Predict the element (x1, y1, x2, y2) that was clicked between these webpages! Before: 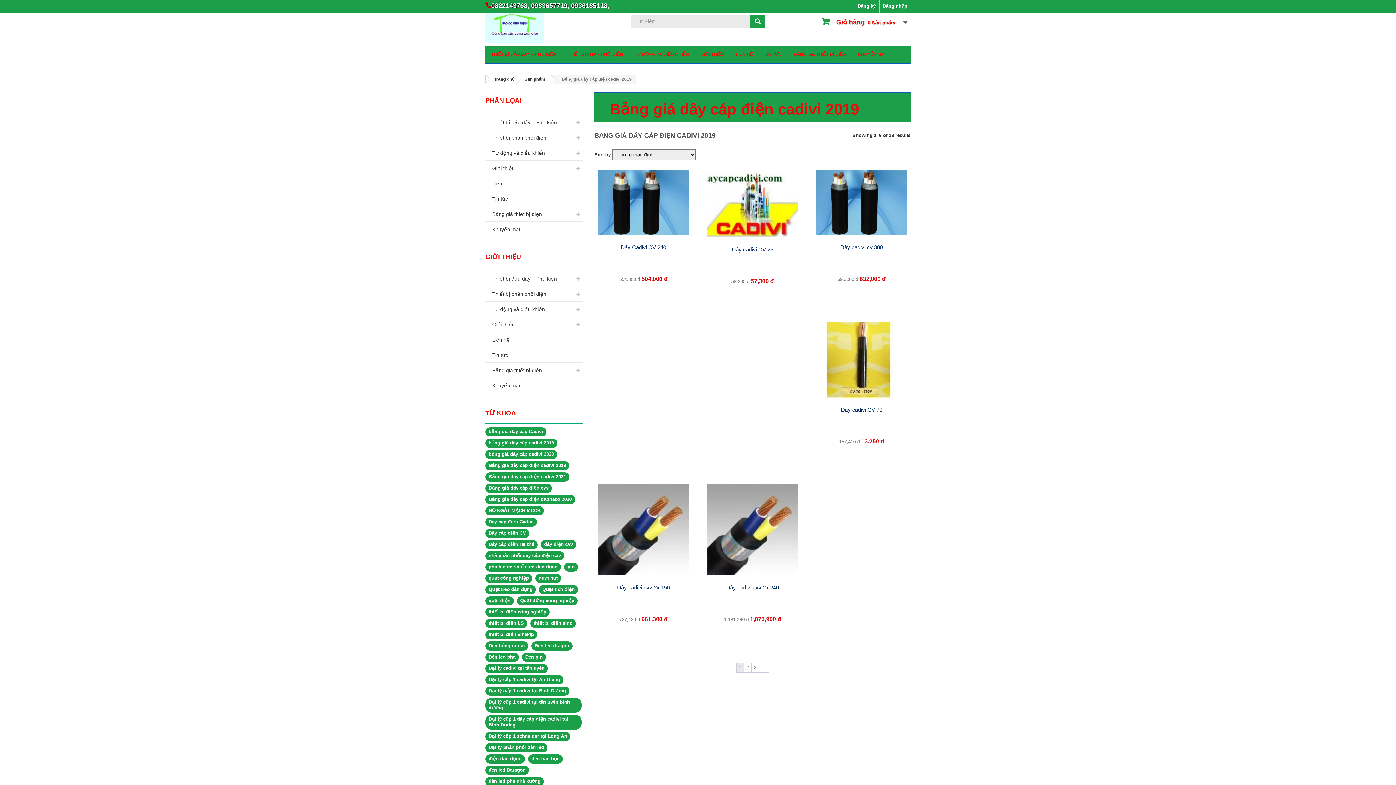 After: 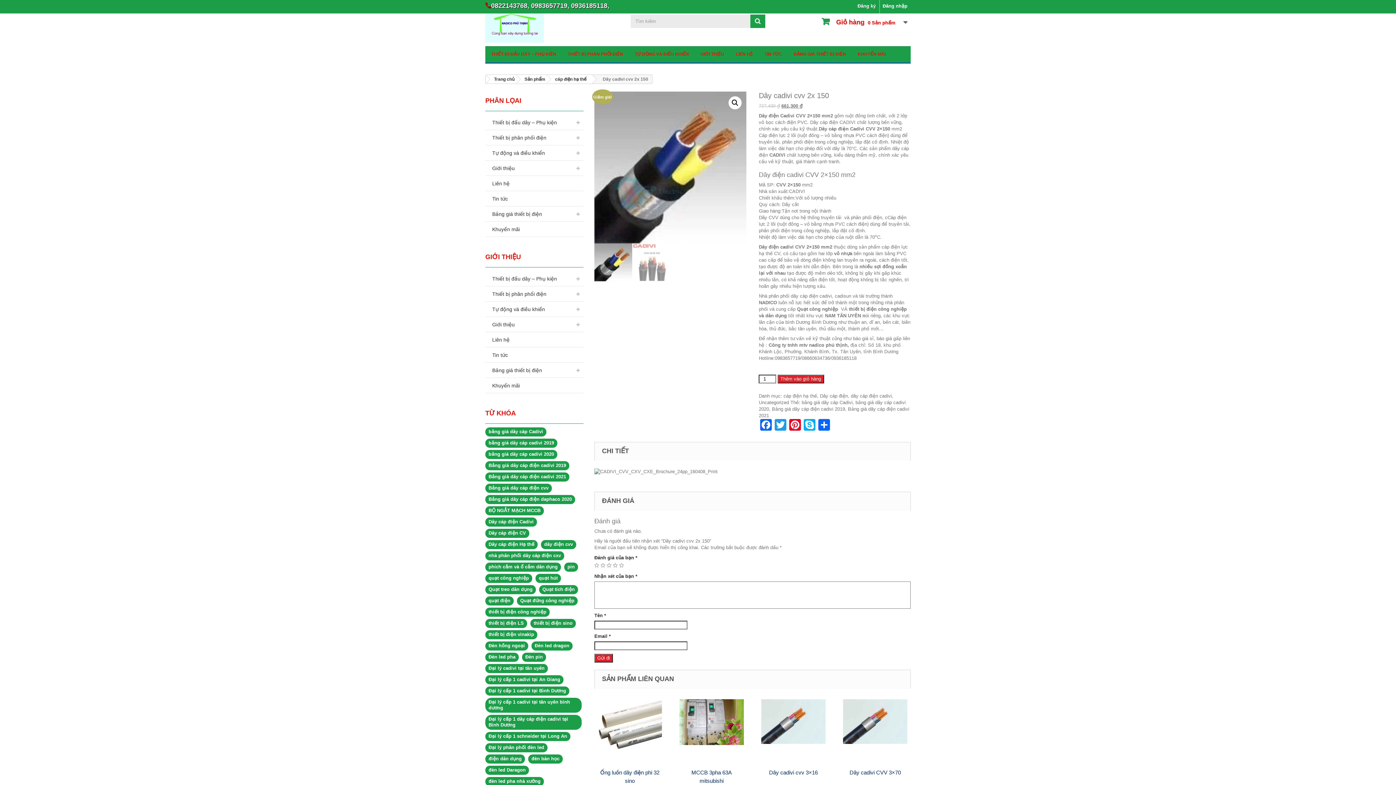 Action: bbox: (597, 484, 689, 575)